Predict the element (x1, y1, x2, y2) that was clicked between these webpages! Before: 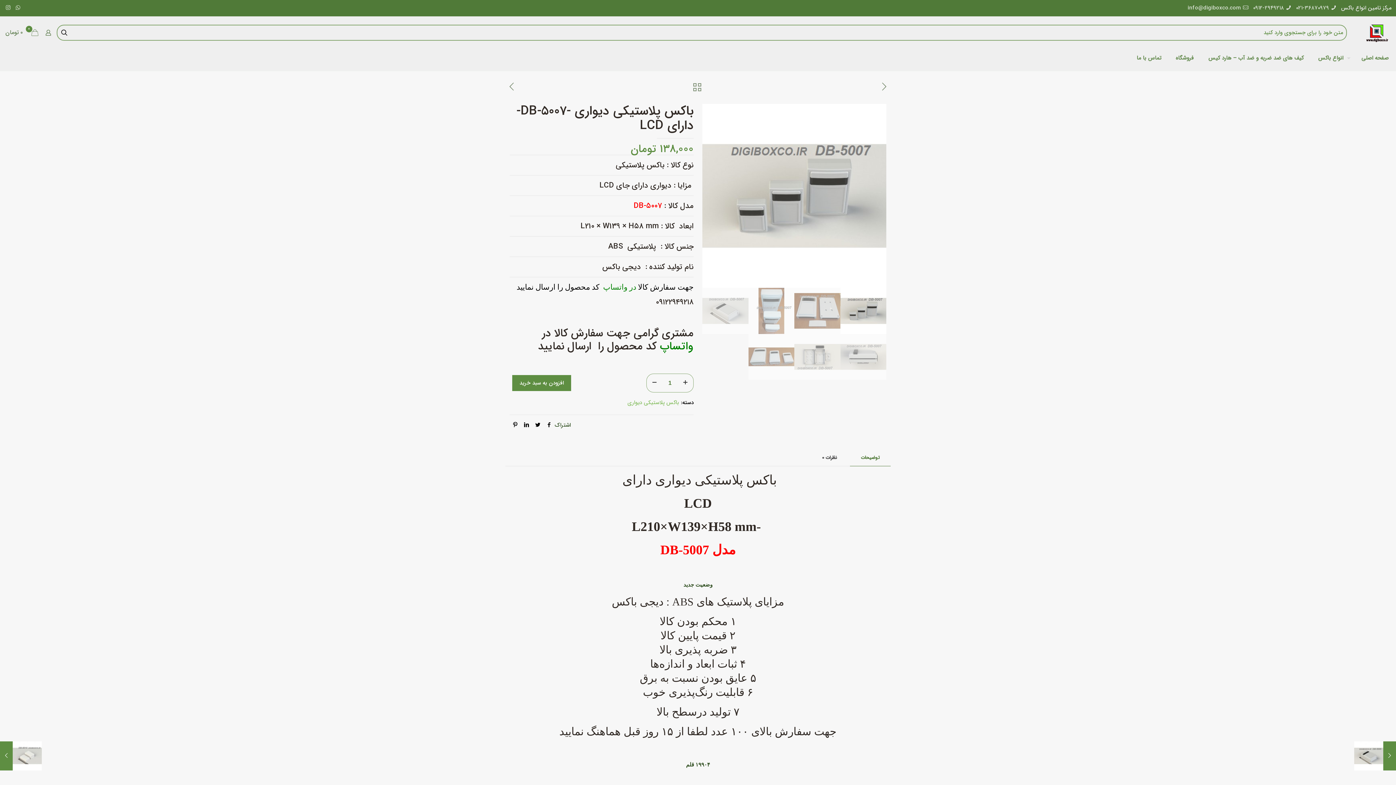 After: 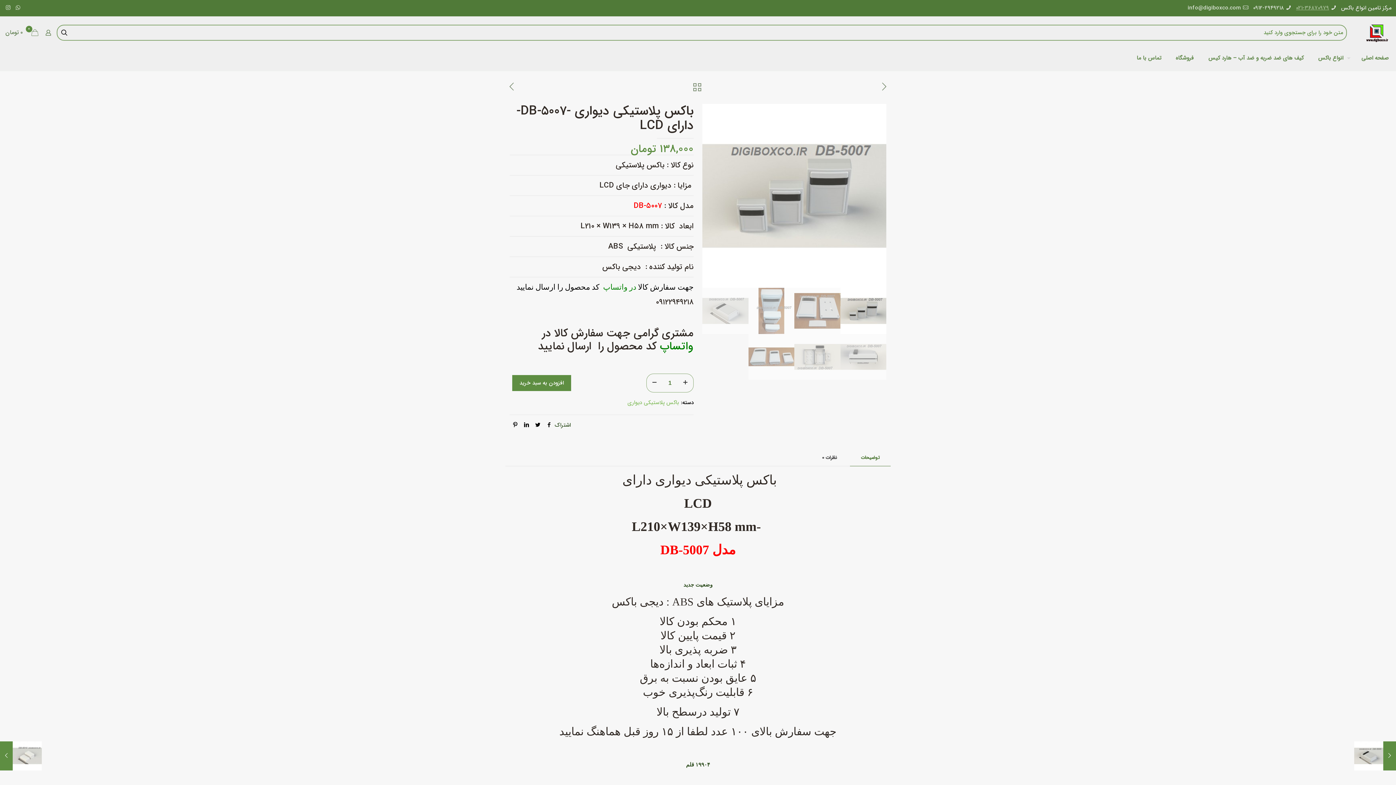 Action: bbox: (1296, 3, 1329, 12) label: ۰۲۱-۳۶۸۷۰۹۷۹